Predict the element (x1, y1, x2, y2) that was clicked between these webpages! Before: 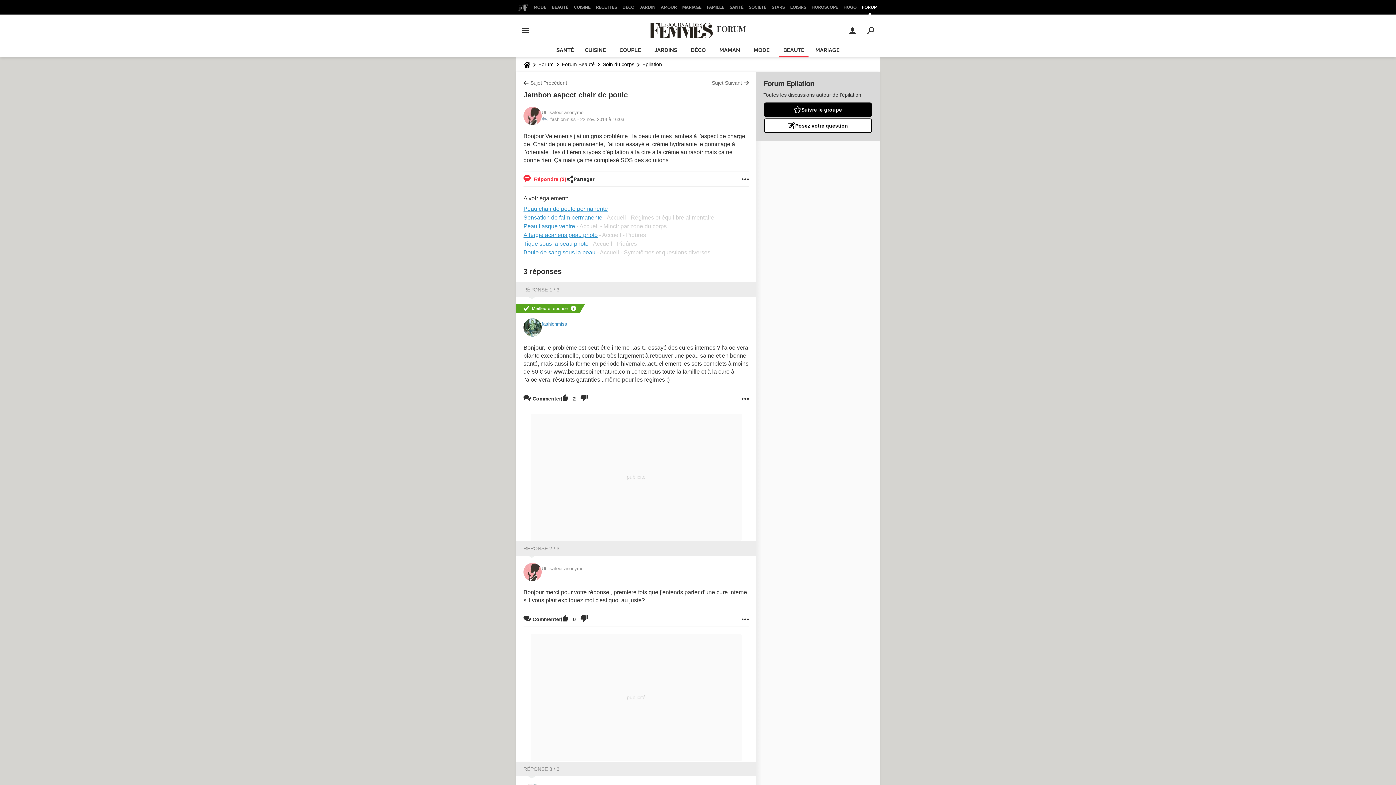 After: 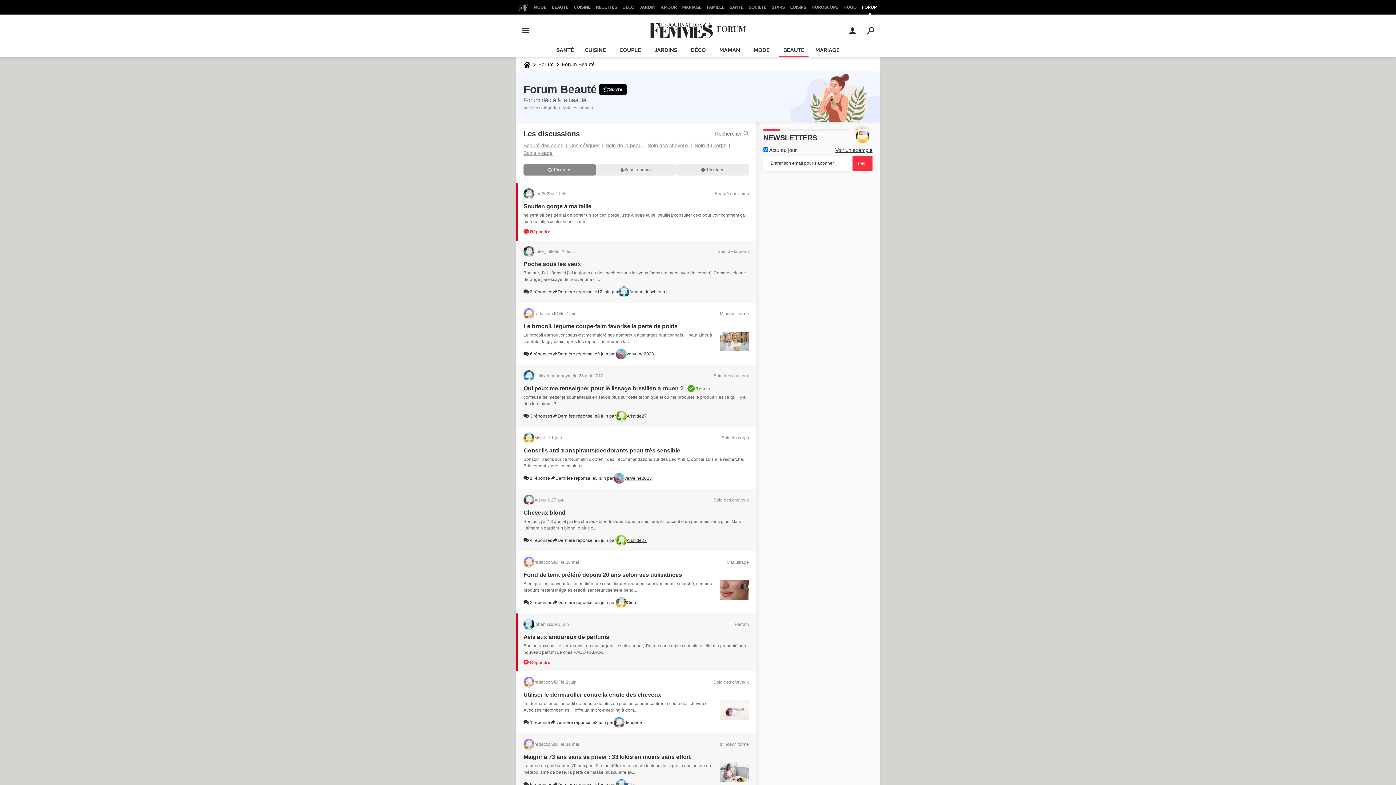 Action: bbox: (558, 57, 597, 71) label: Forum Beauté